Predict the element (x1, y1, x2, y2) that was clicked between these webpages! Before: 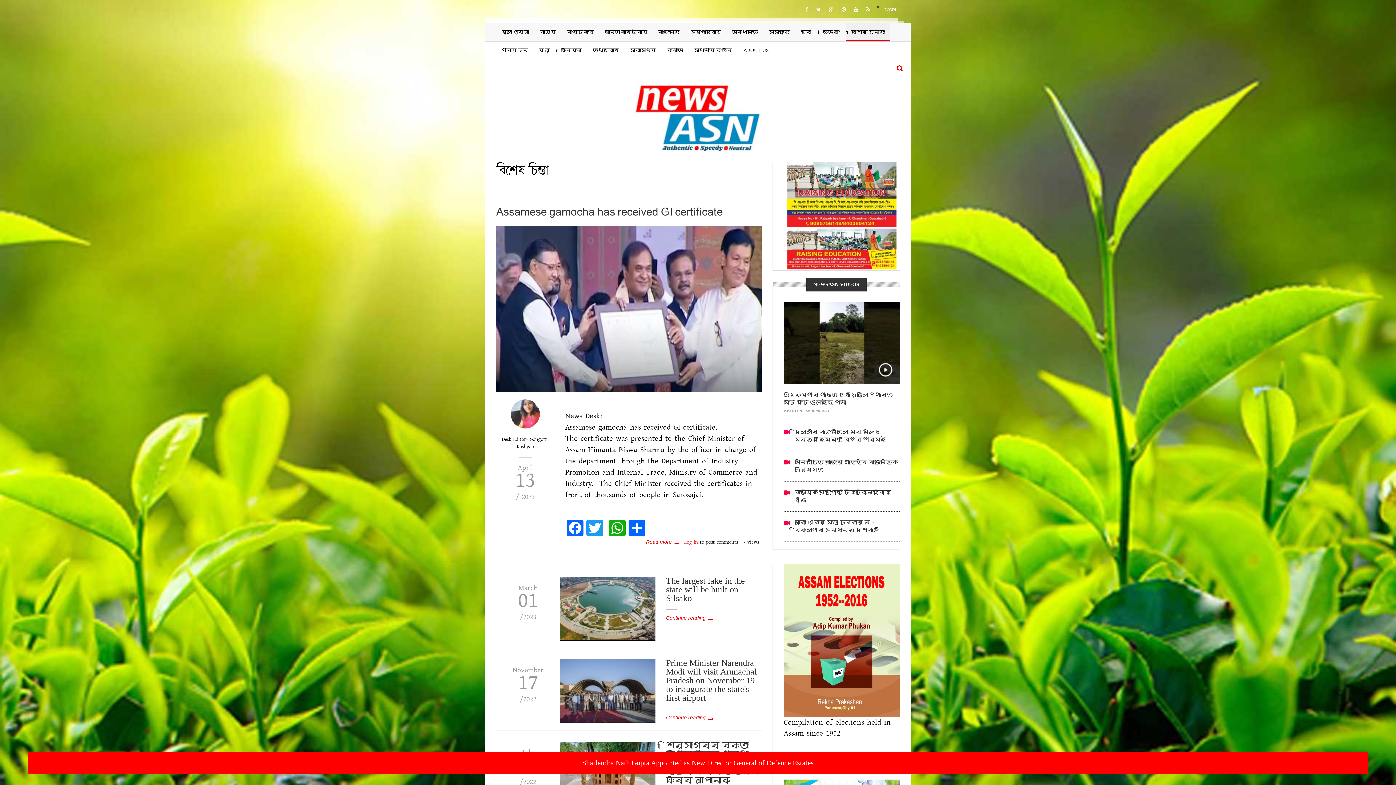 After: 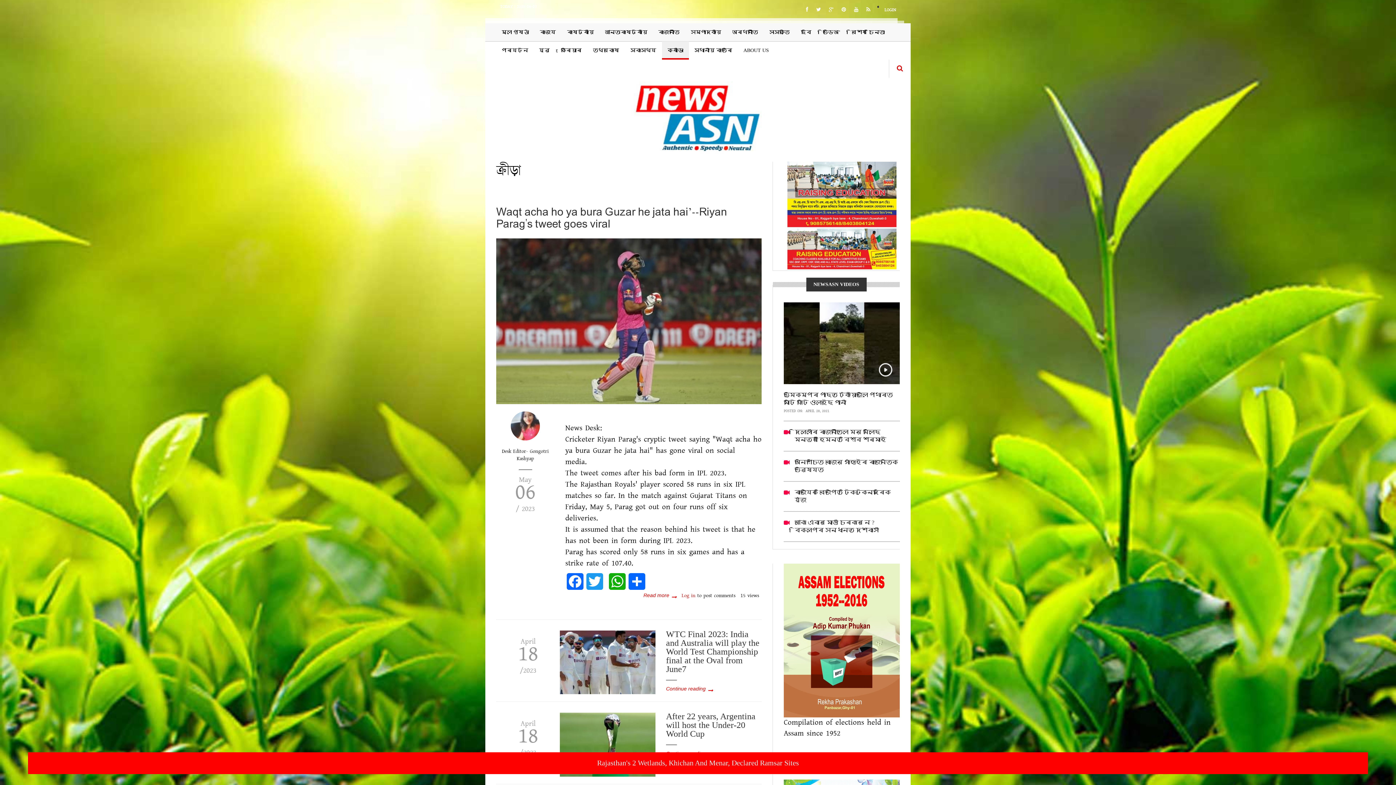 Action: bbox: (662, 41, 689, 59) label: ক্ৰীড়া